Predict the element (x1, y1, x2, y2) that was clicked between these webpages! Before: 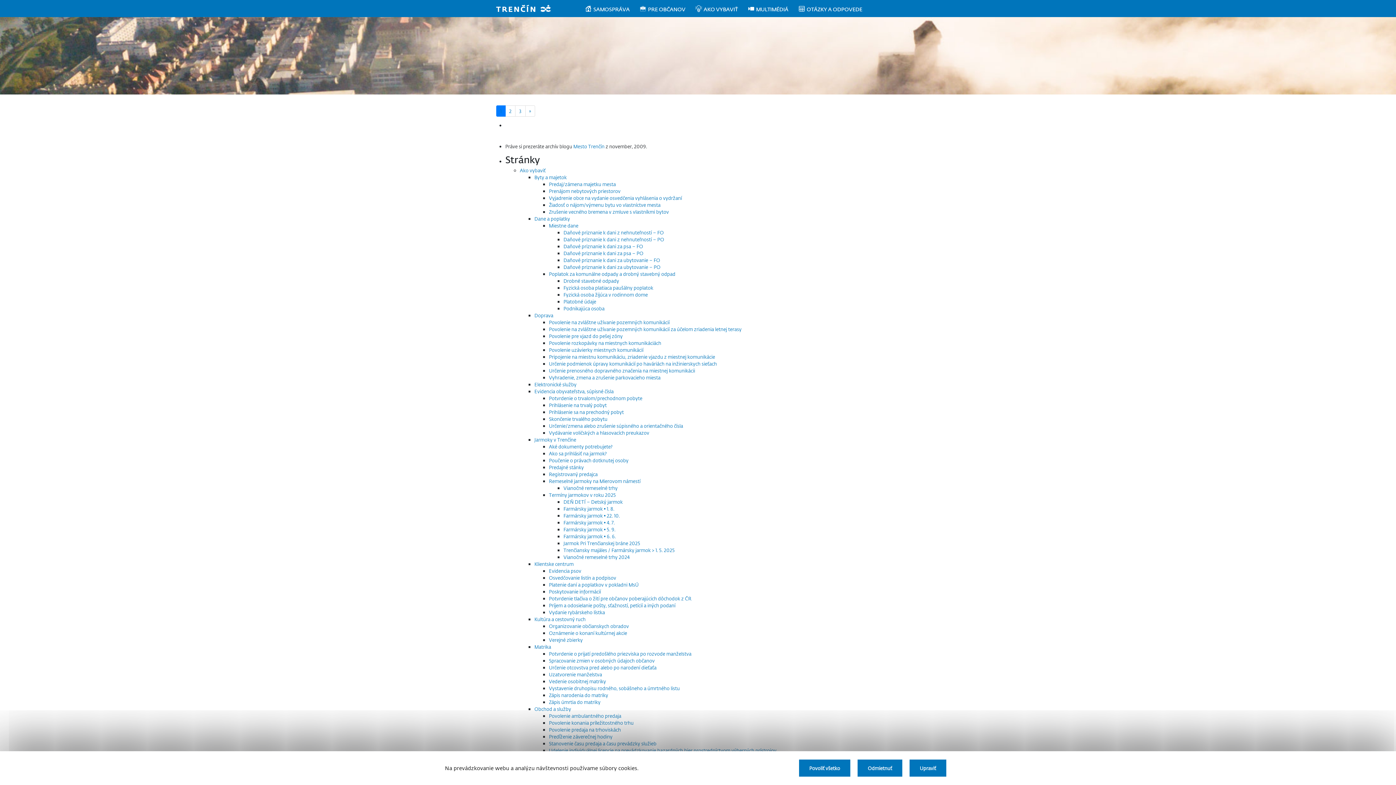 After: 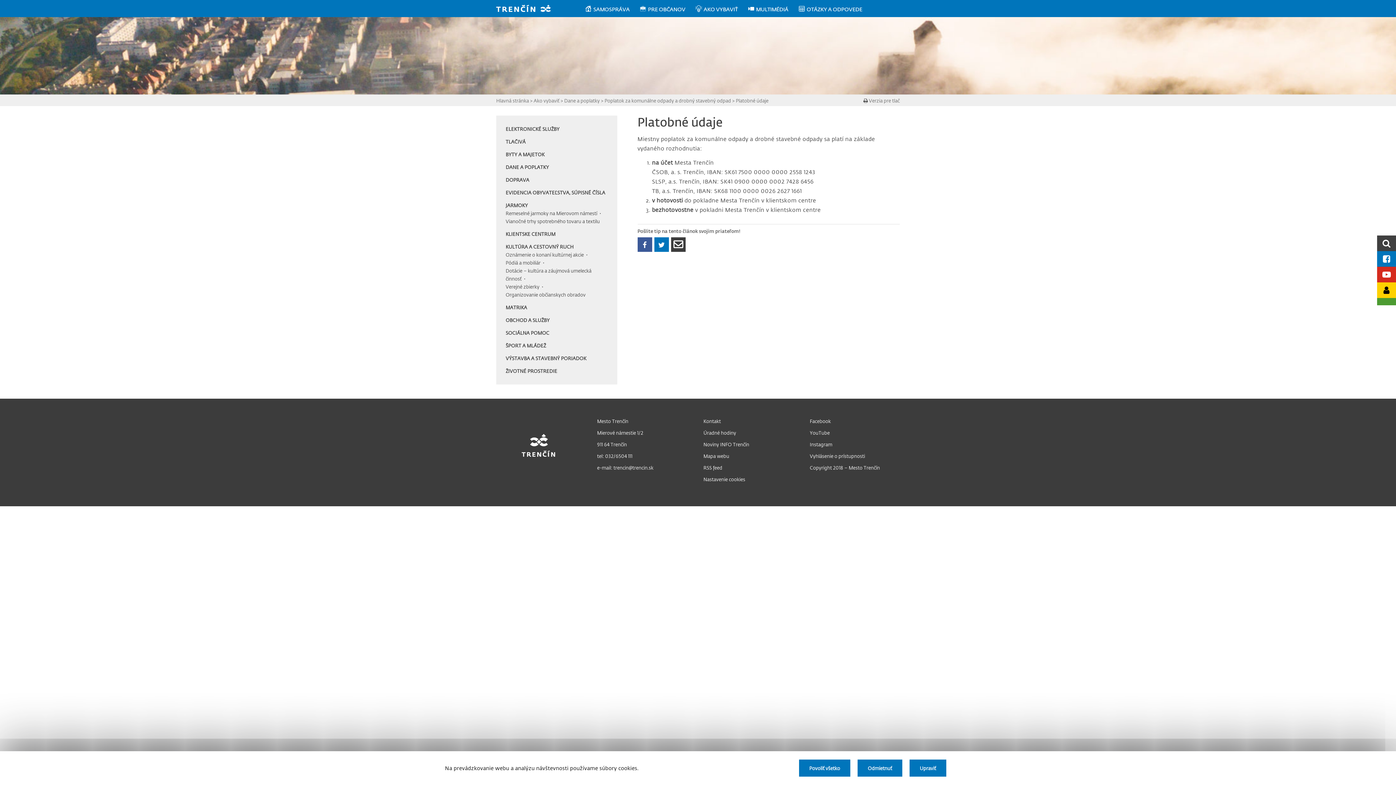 Action: bbox: (563, 298, 596, 304) label: Platobné údaje